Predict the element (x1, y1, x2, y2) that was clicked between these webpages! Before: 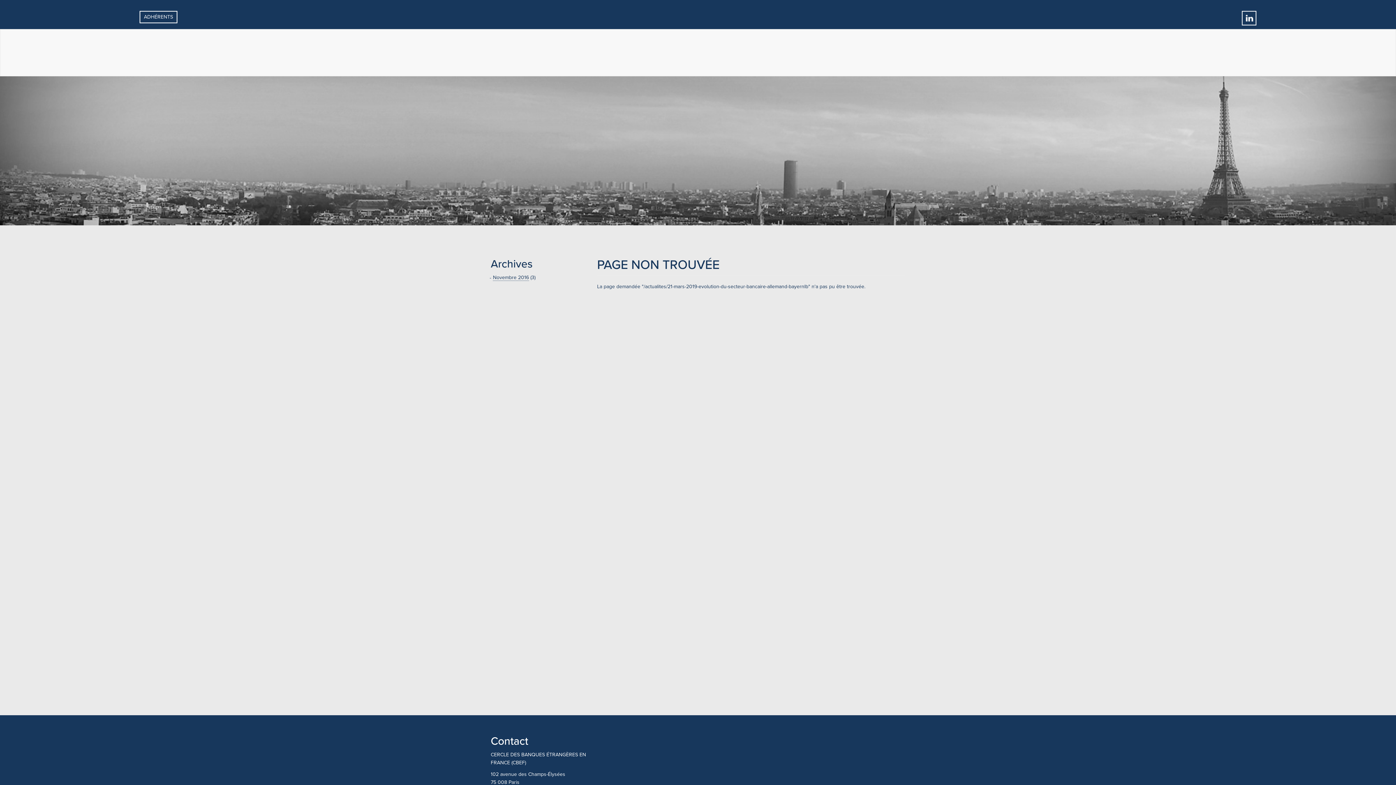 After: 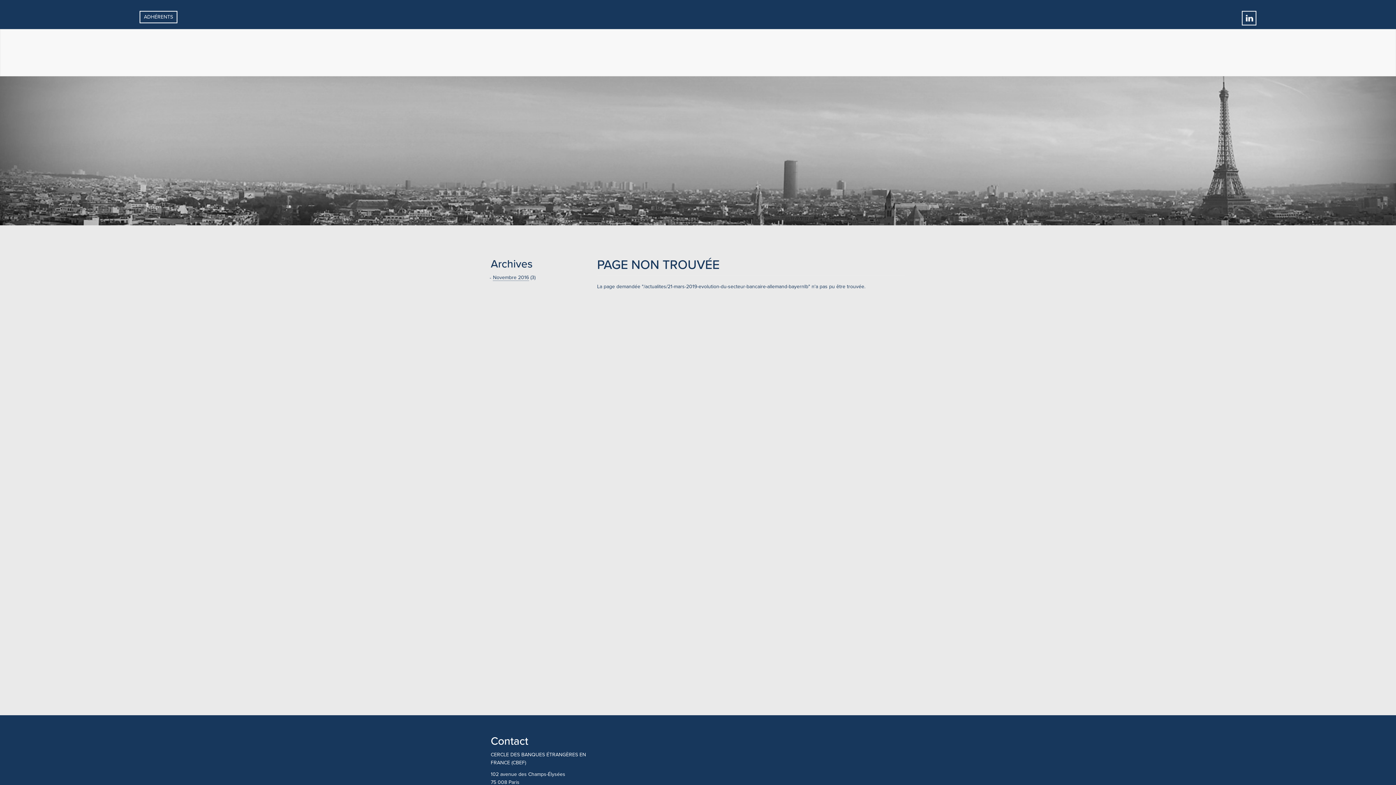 Action: bbox: (1242, 14, 1256, 20)